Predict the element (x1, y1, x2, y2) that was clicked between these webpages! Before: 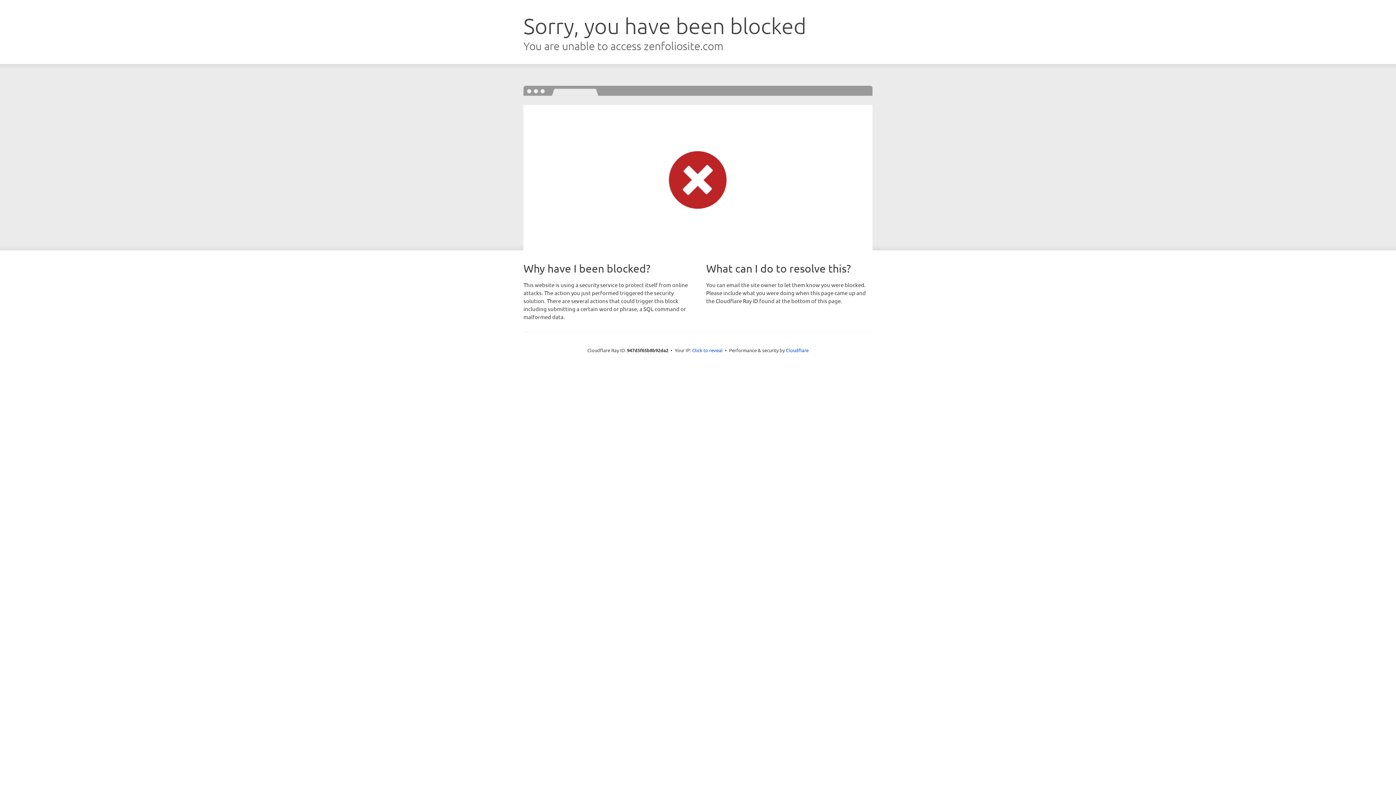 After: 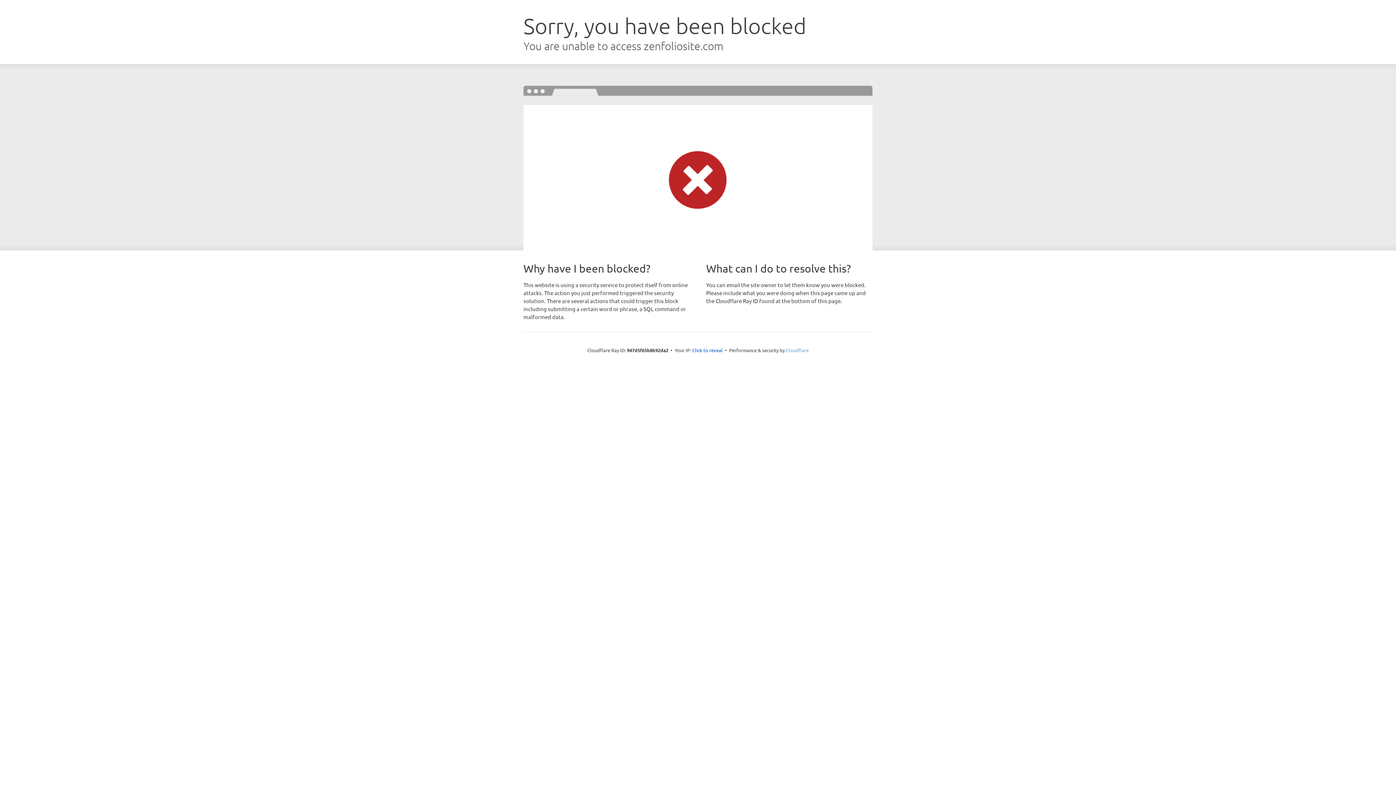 Action: bbox: (786, 347, 808, 353) label: Cloudflare